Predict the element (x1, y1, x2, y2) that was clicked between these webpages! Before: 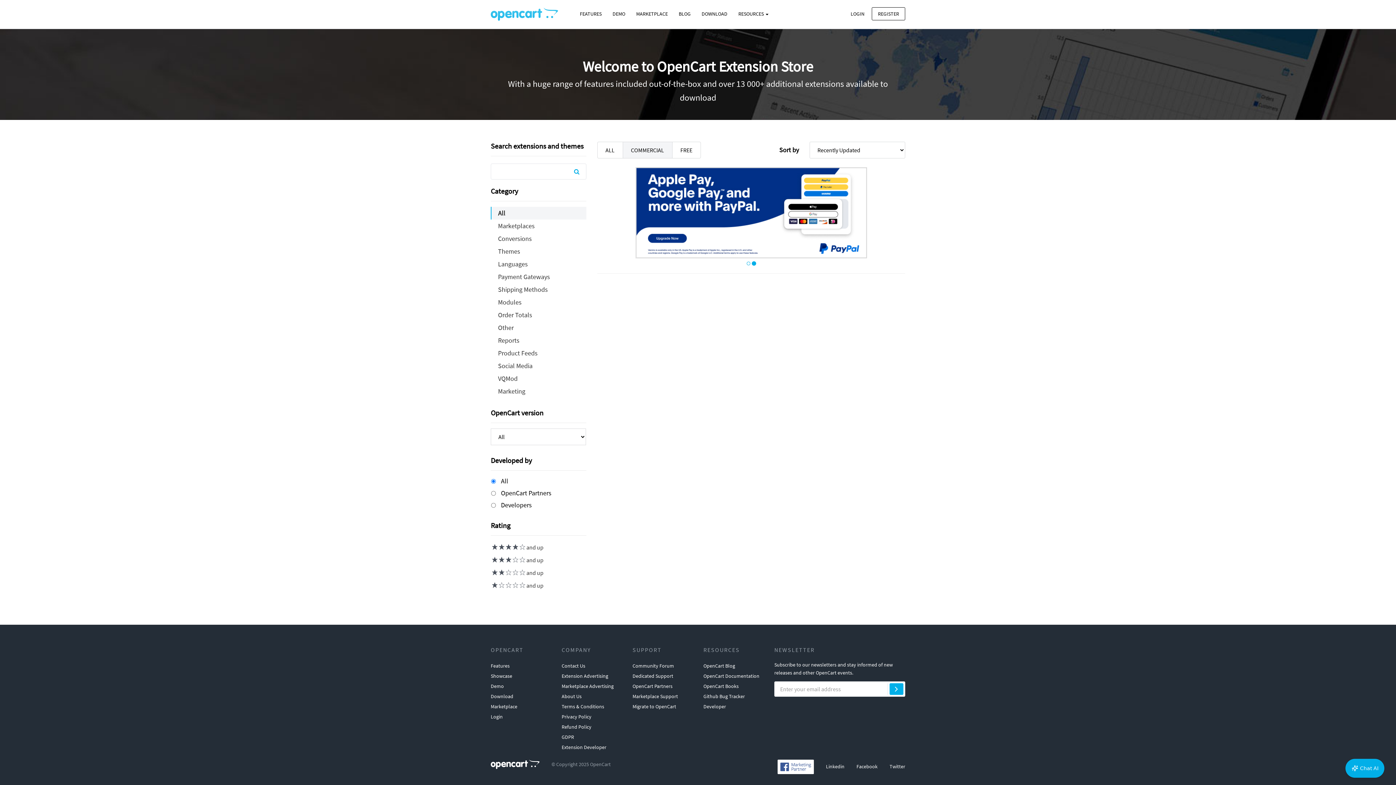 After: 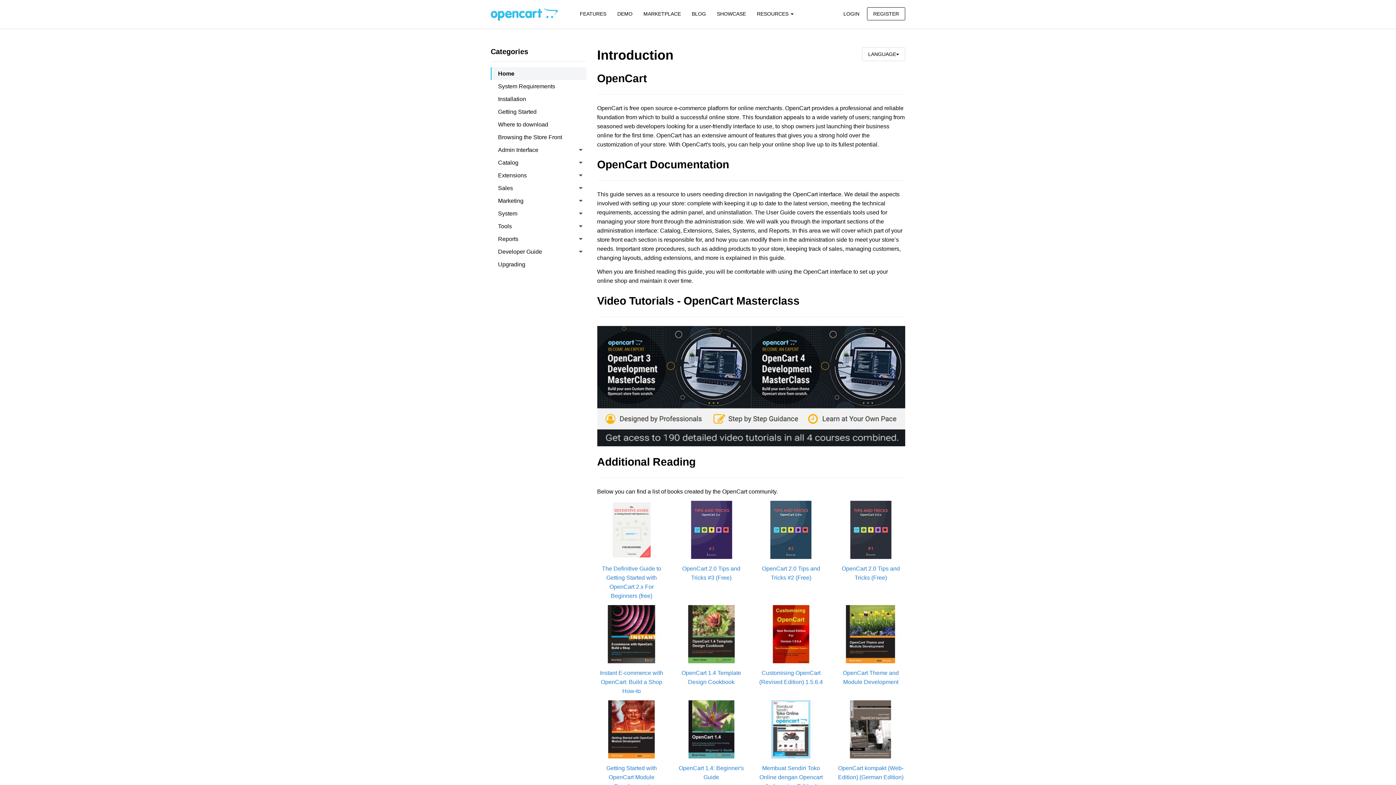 Action: bbox: (703, 681, 738, 691) label: OpenCart Books